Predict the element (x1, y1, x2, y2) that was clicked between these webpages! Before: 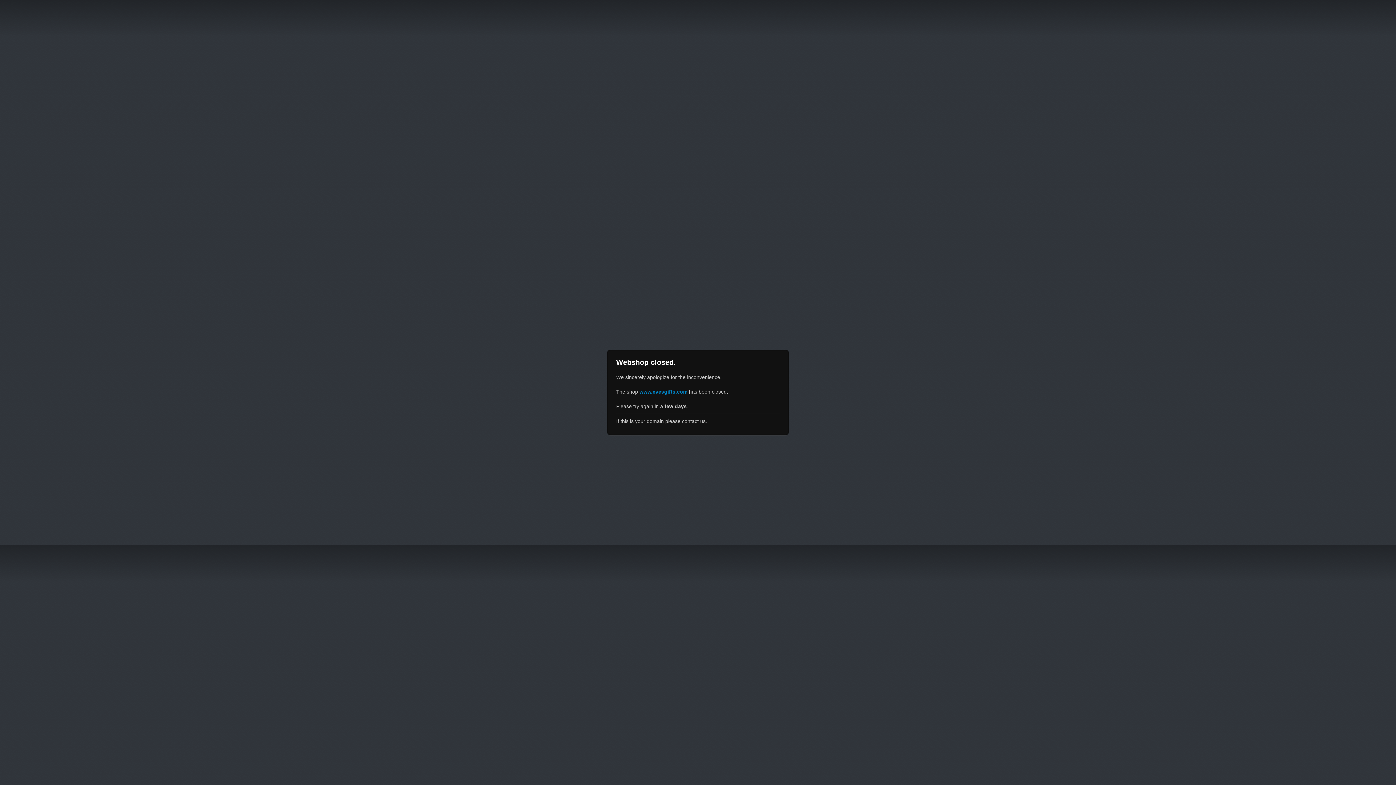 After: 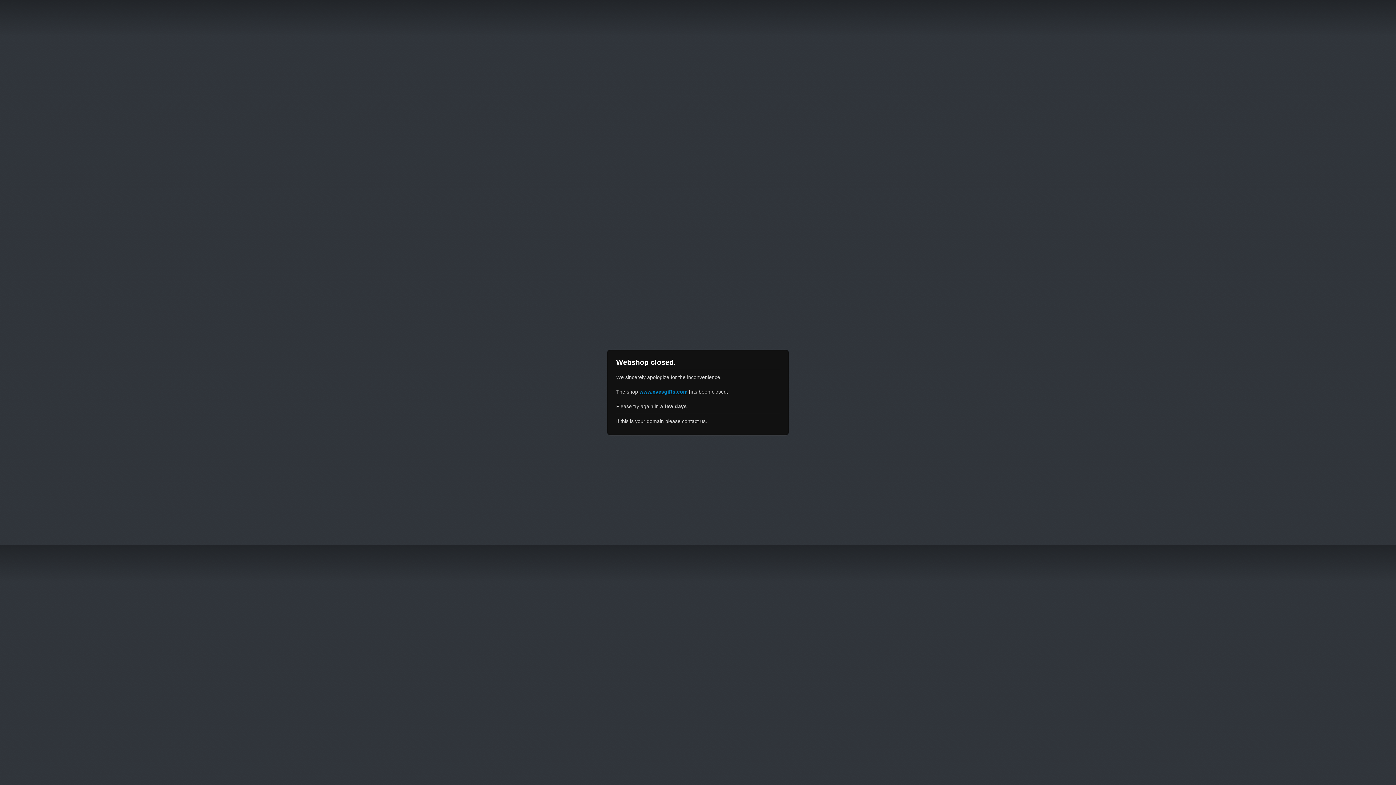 Action: bbox: (639, 389, 687, 394) label: www.evesgifts.com